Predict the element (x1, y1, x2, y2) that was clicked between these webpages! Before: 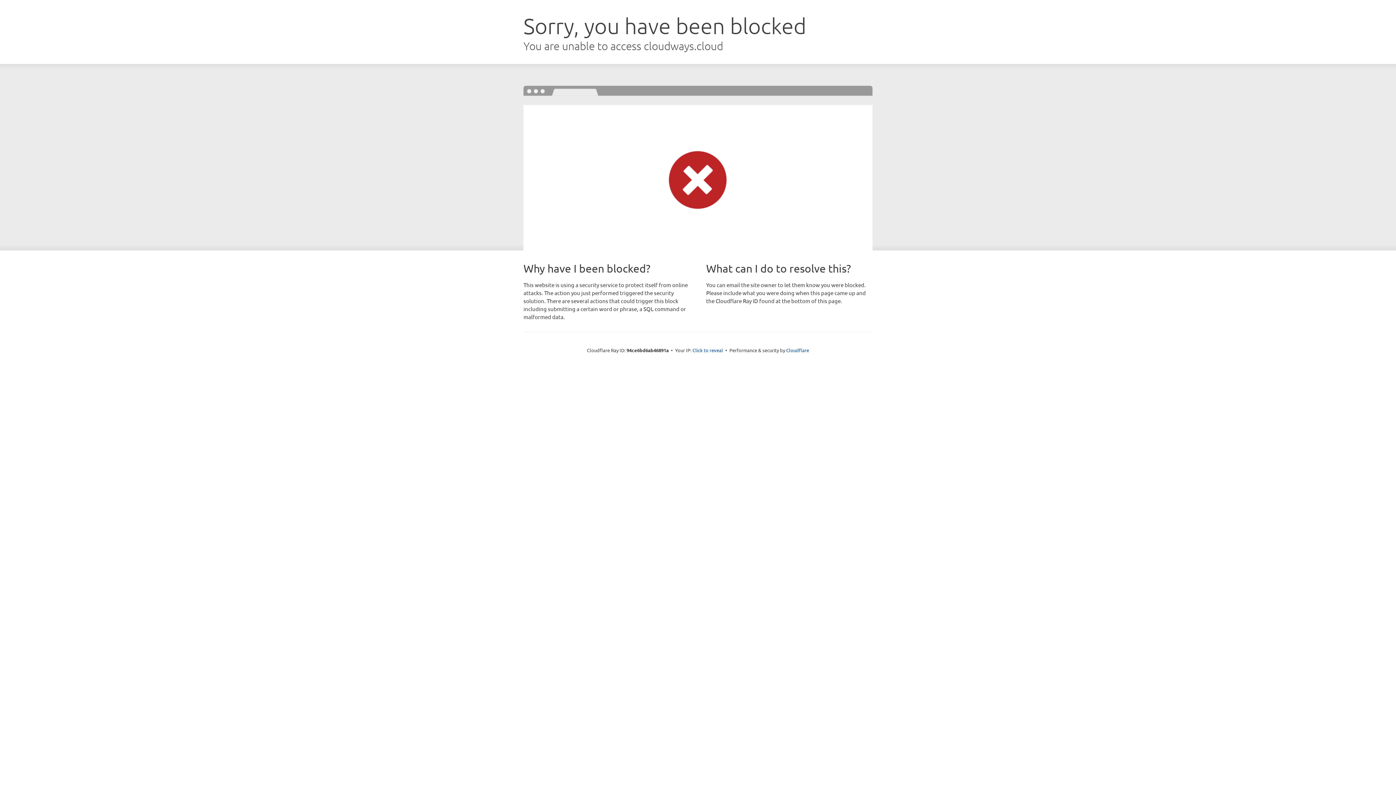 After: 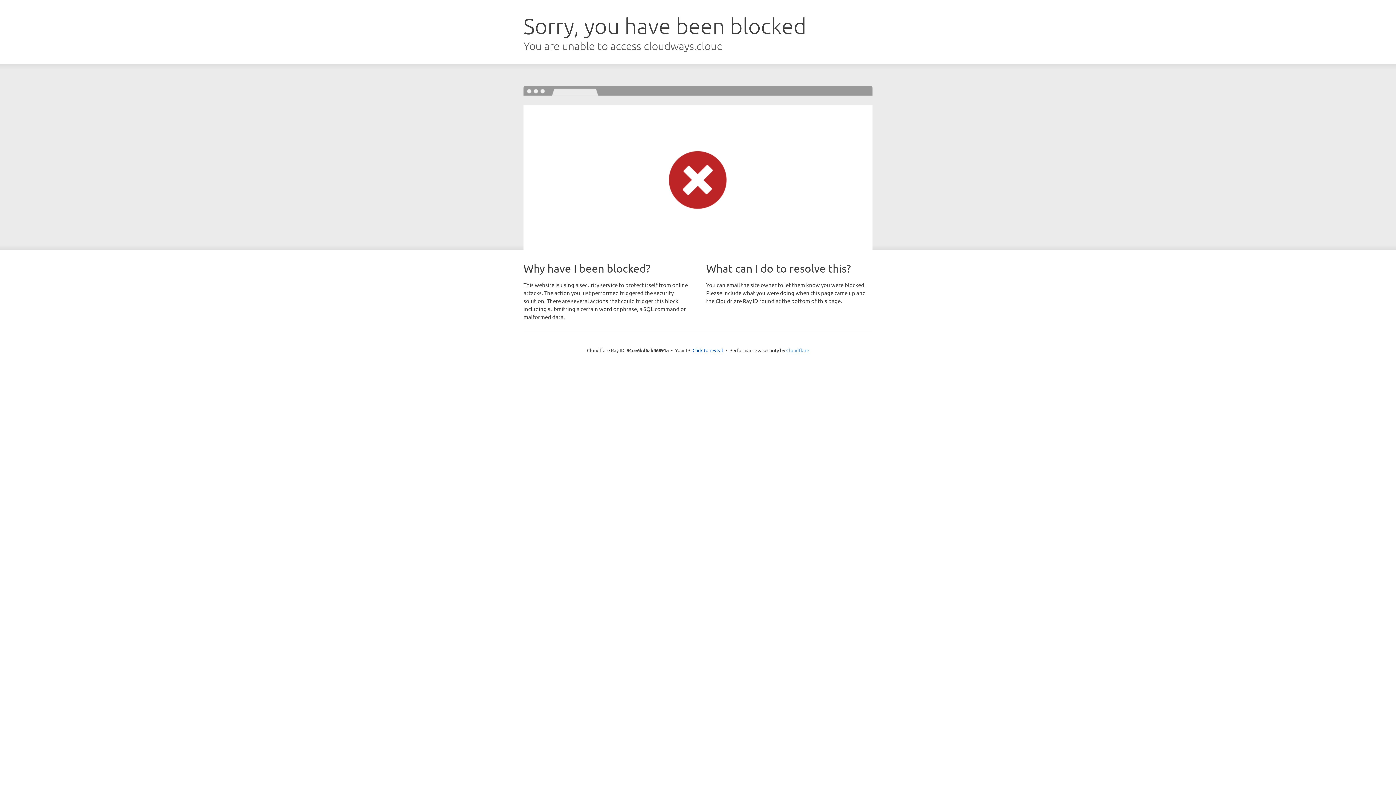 Action: label: Cloudflare bbox: (786, 347, 809, 353)